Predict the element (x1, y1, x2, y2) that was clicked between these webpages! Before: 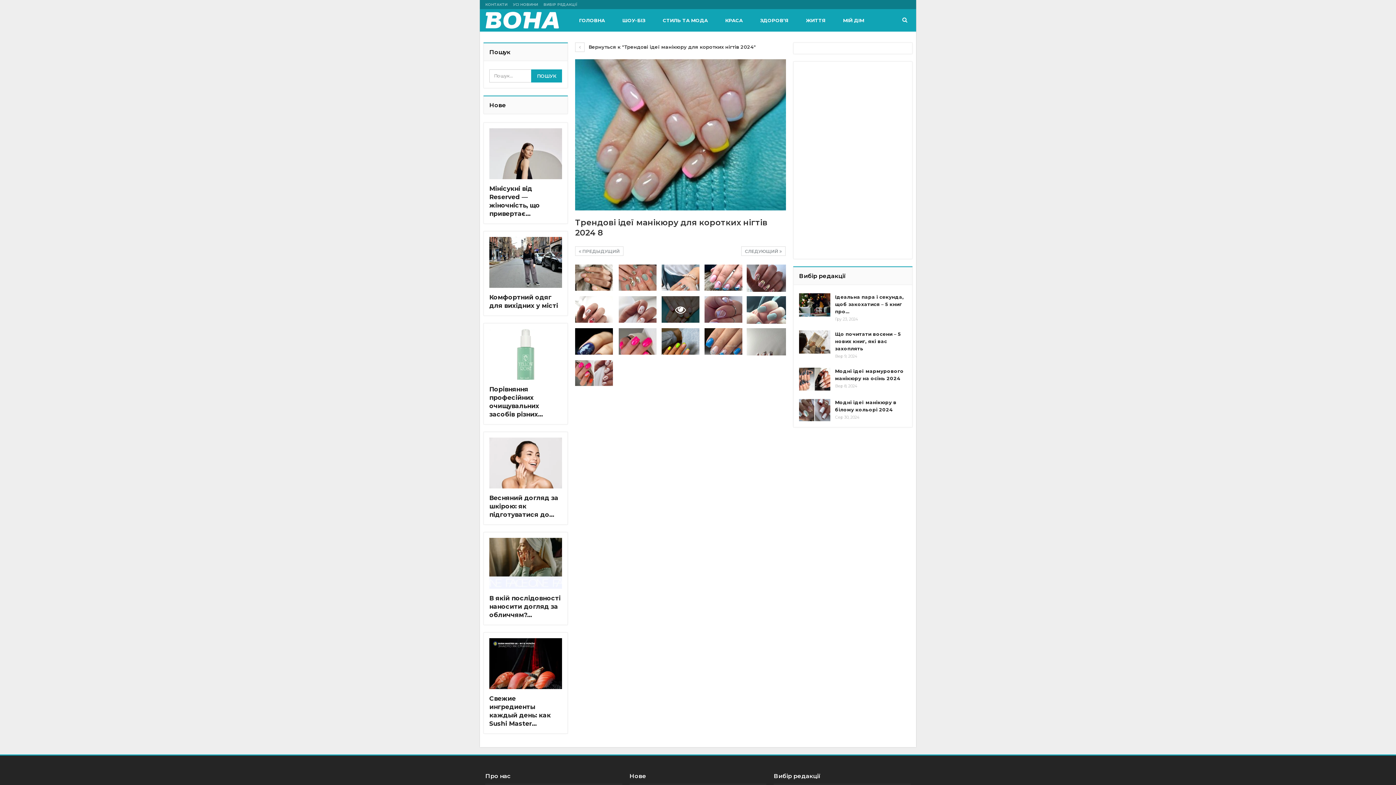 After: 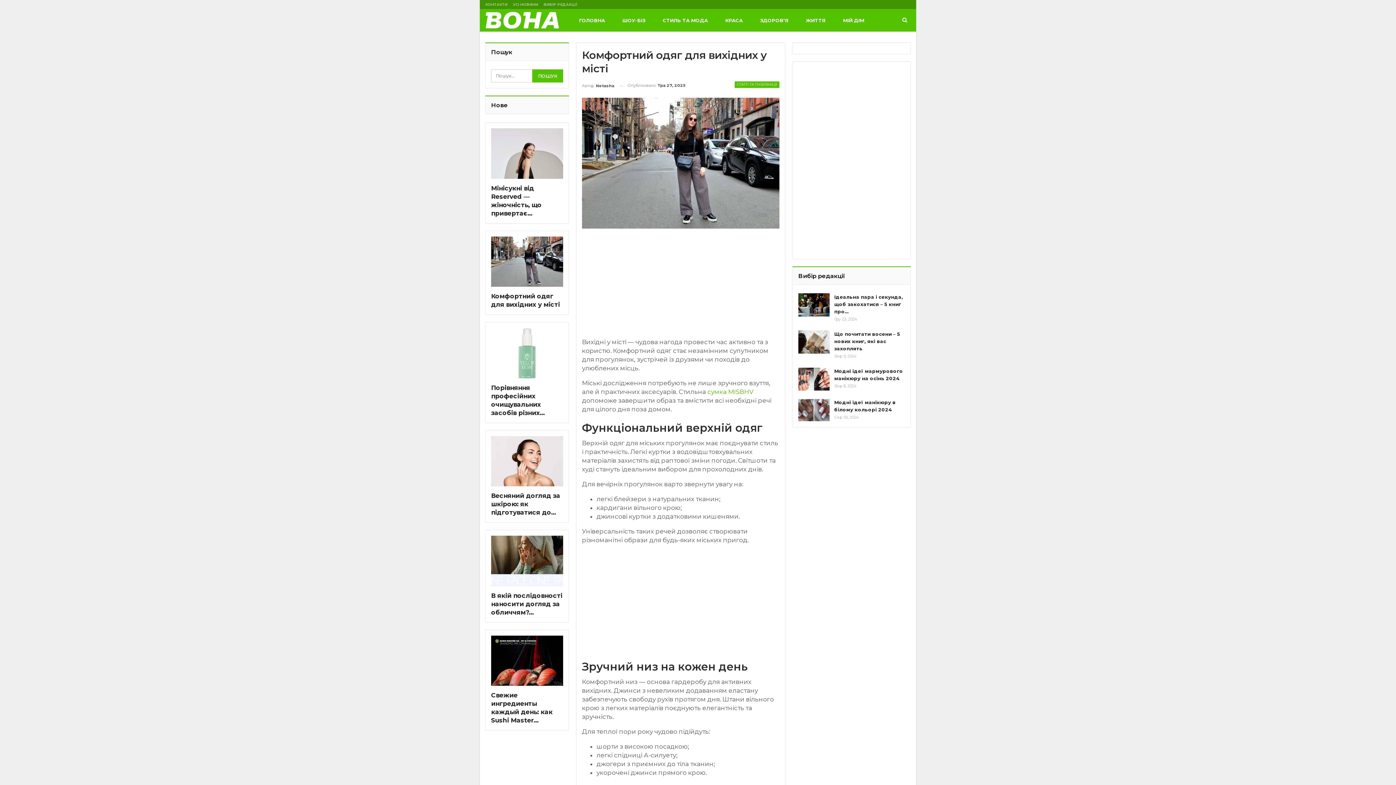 Action: bbox: (489, 237, 562, 288)